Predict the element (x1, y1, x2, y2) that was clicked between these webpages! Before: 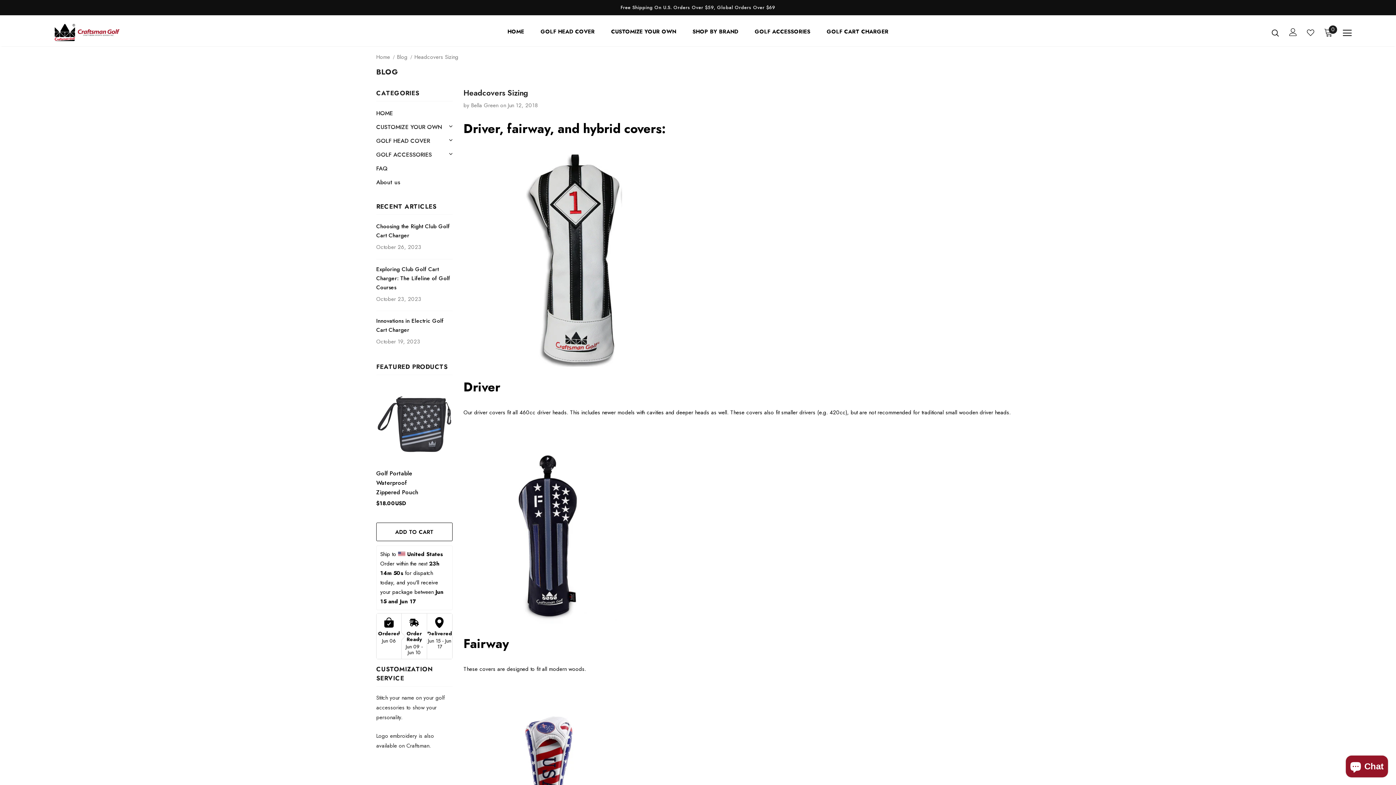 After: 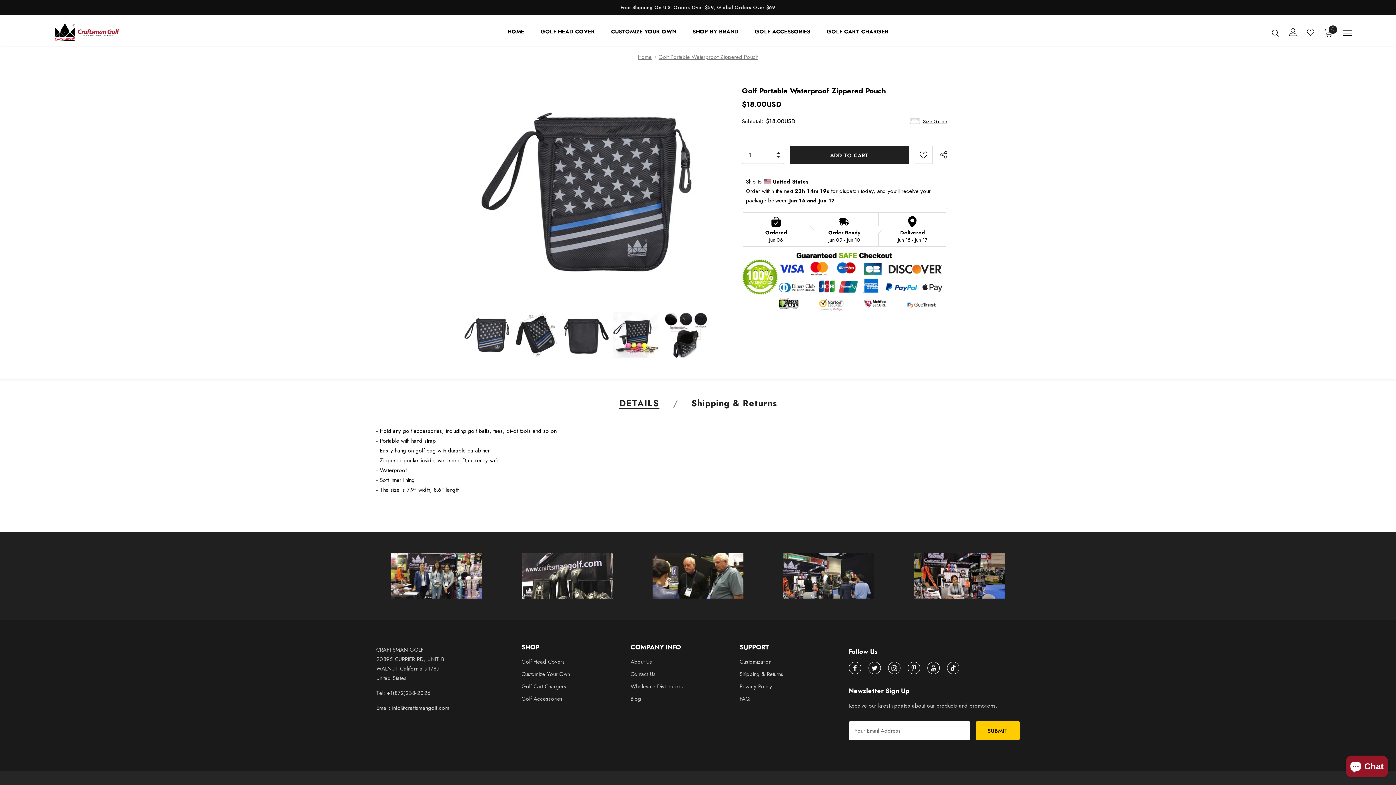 Action: bbox: (376, 469, 452, 497) label: Golf Portable Waterproof Zippered Pouch